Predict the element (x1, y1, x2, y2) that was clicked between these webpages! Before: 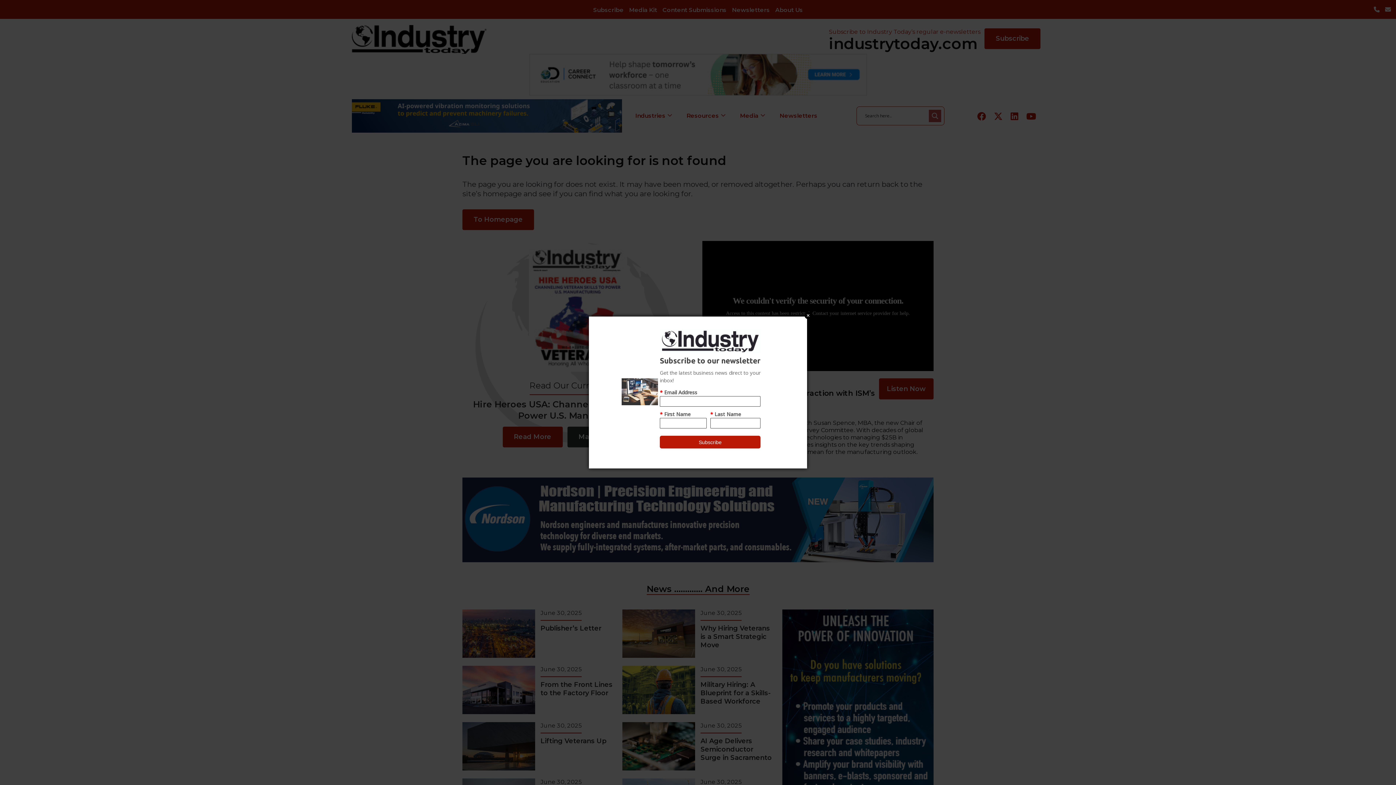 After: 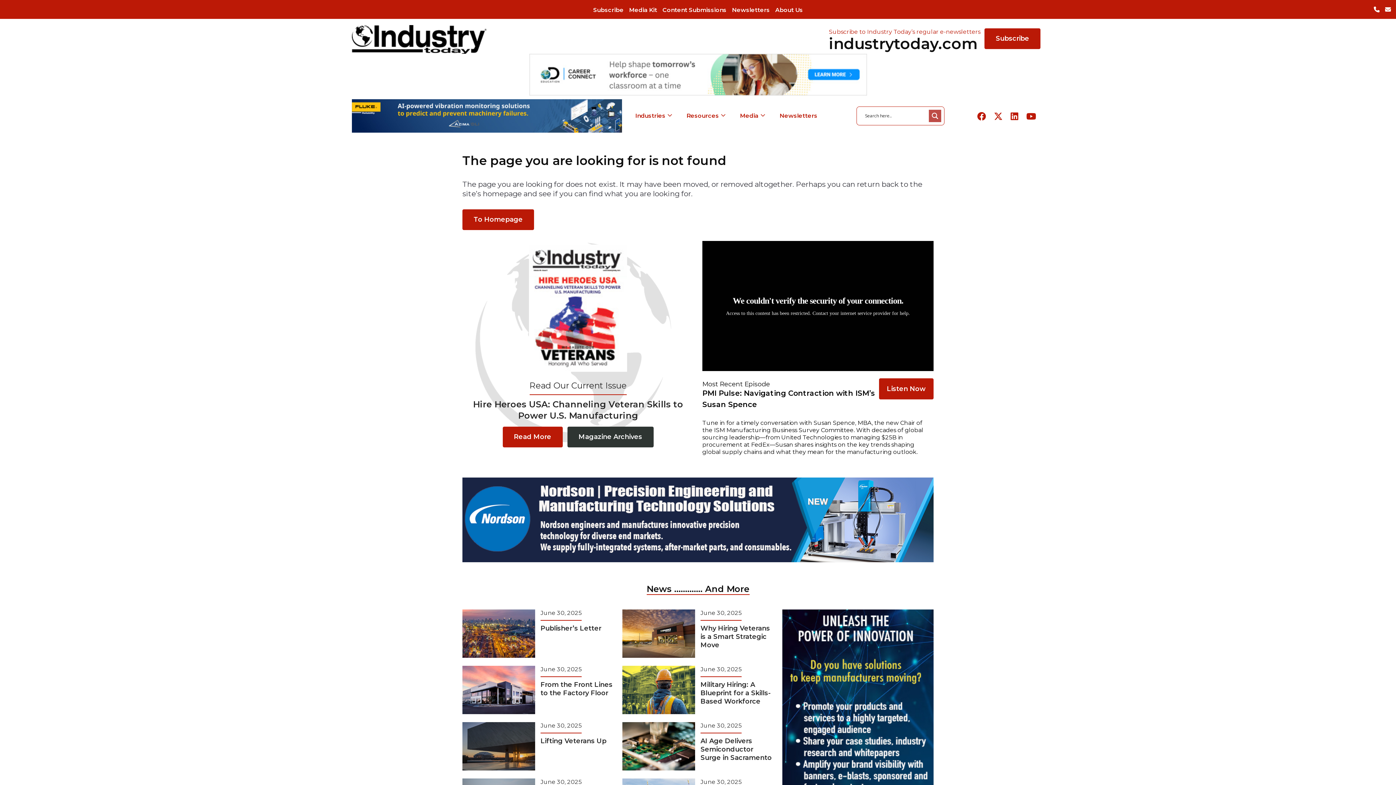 Action: bbox: (804, 311, 812, 319) label: Close